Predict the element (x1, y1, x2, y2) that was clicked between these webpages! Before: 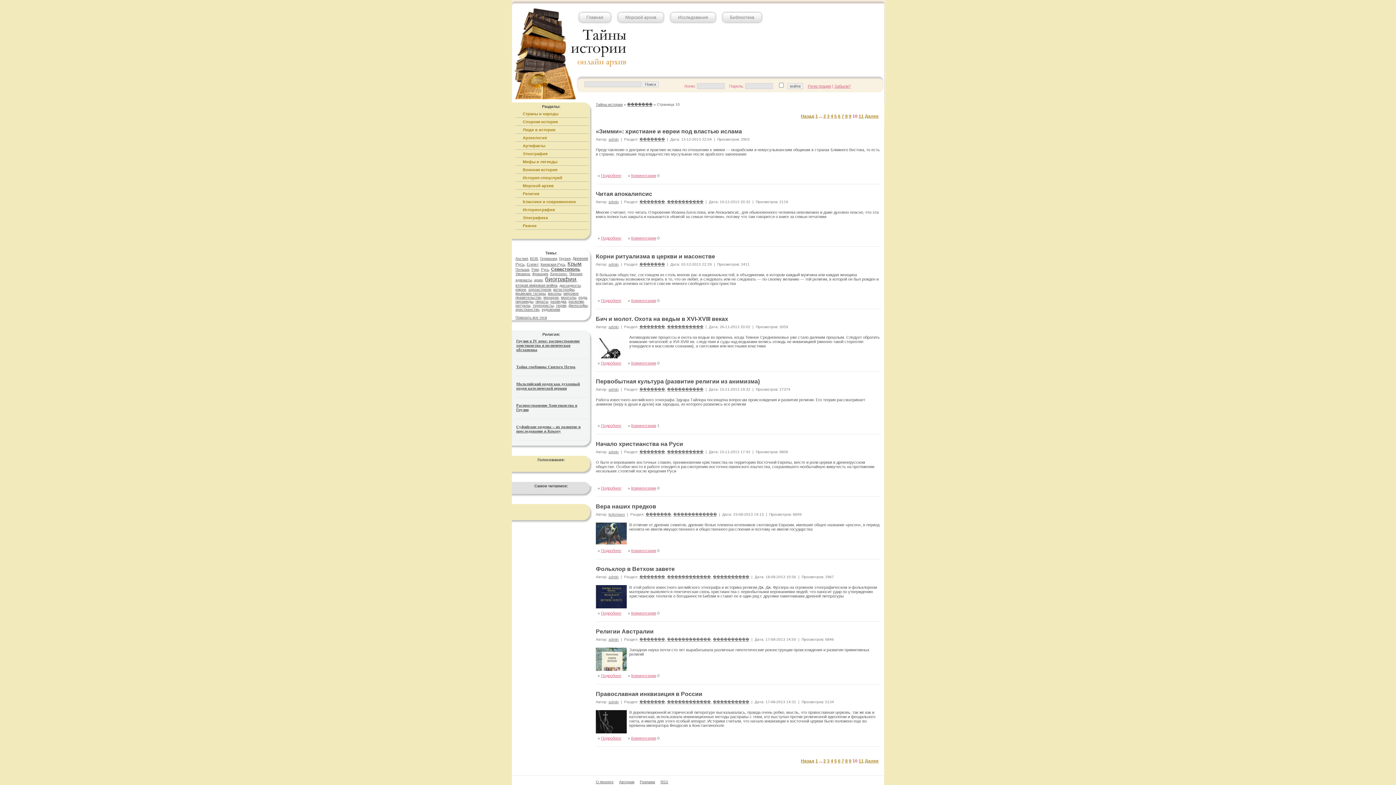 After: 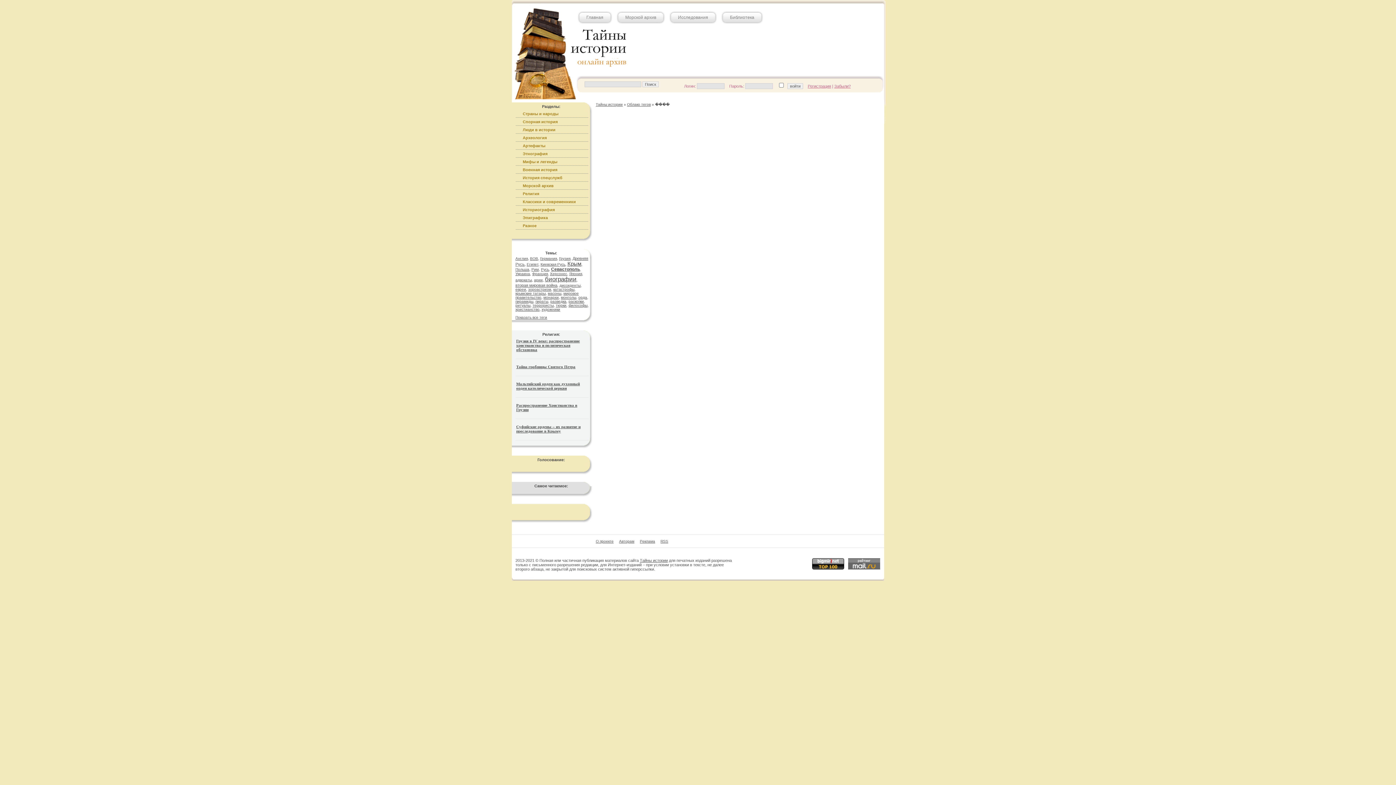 Action: bbox: (534, 278, 542, 282) label: арии